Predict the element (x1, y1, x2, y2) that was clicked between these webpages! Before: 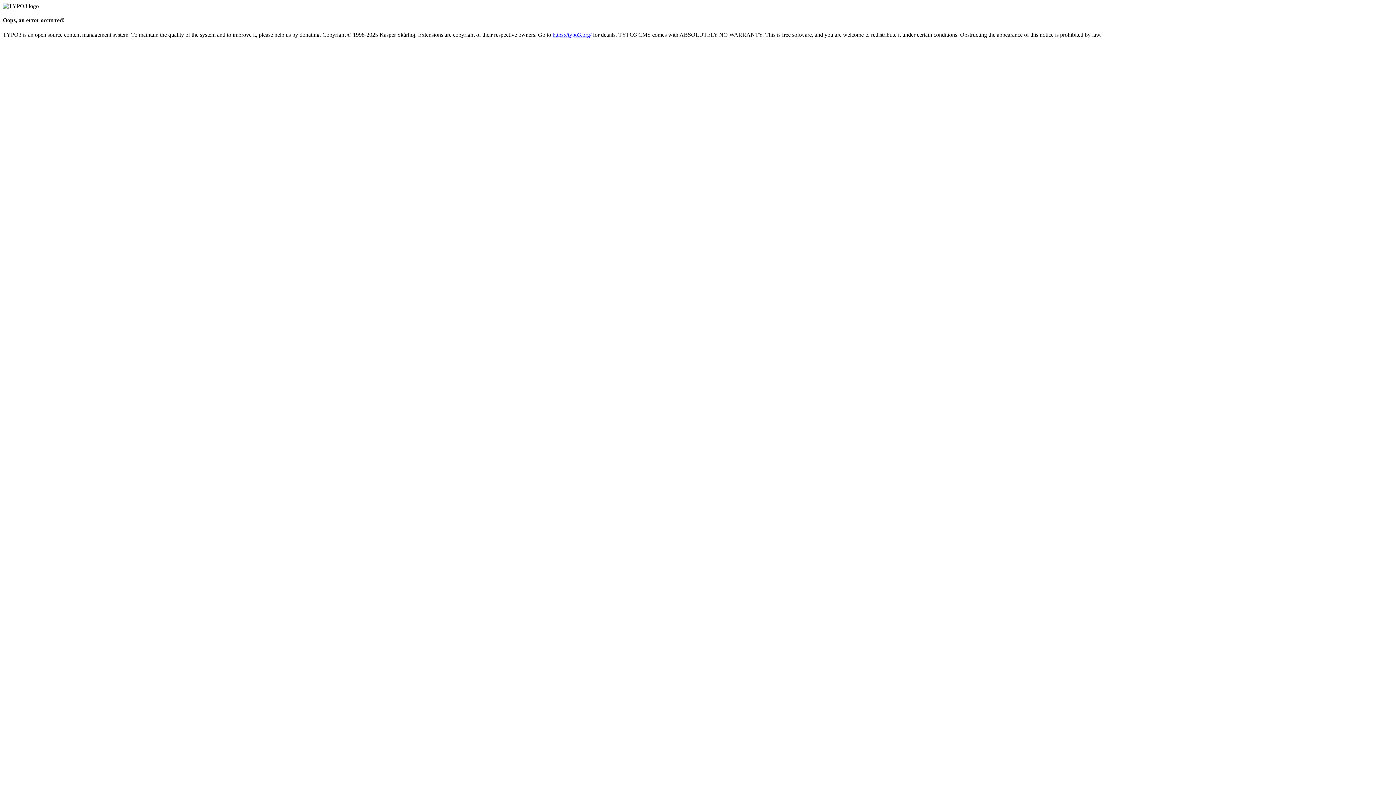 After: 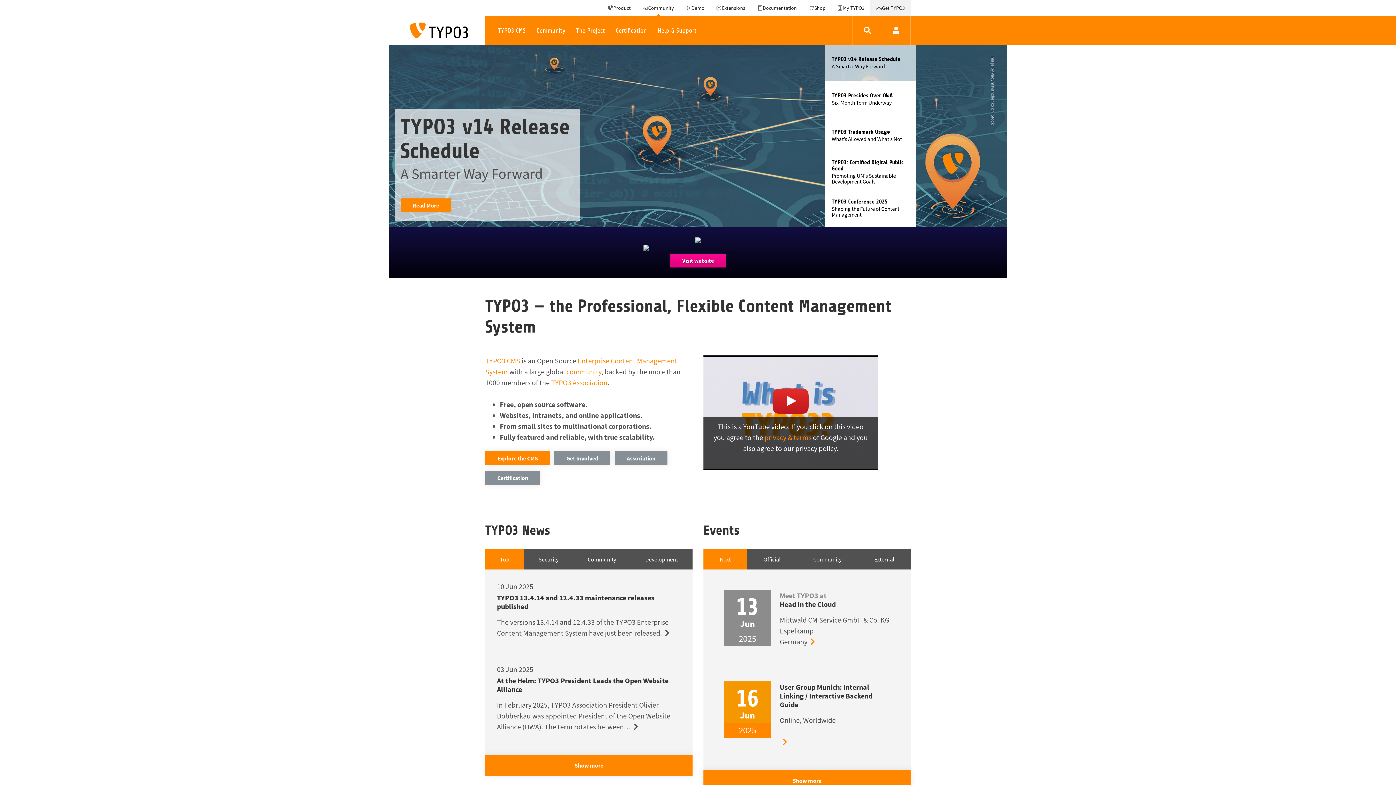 Action: label: https://typo3.org/ bbox: (552, 31, 591, 37)